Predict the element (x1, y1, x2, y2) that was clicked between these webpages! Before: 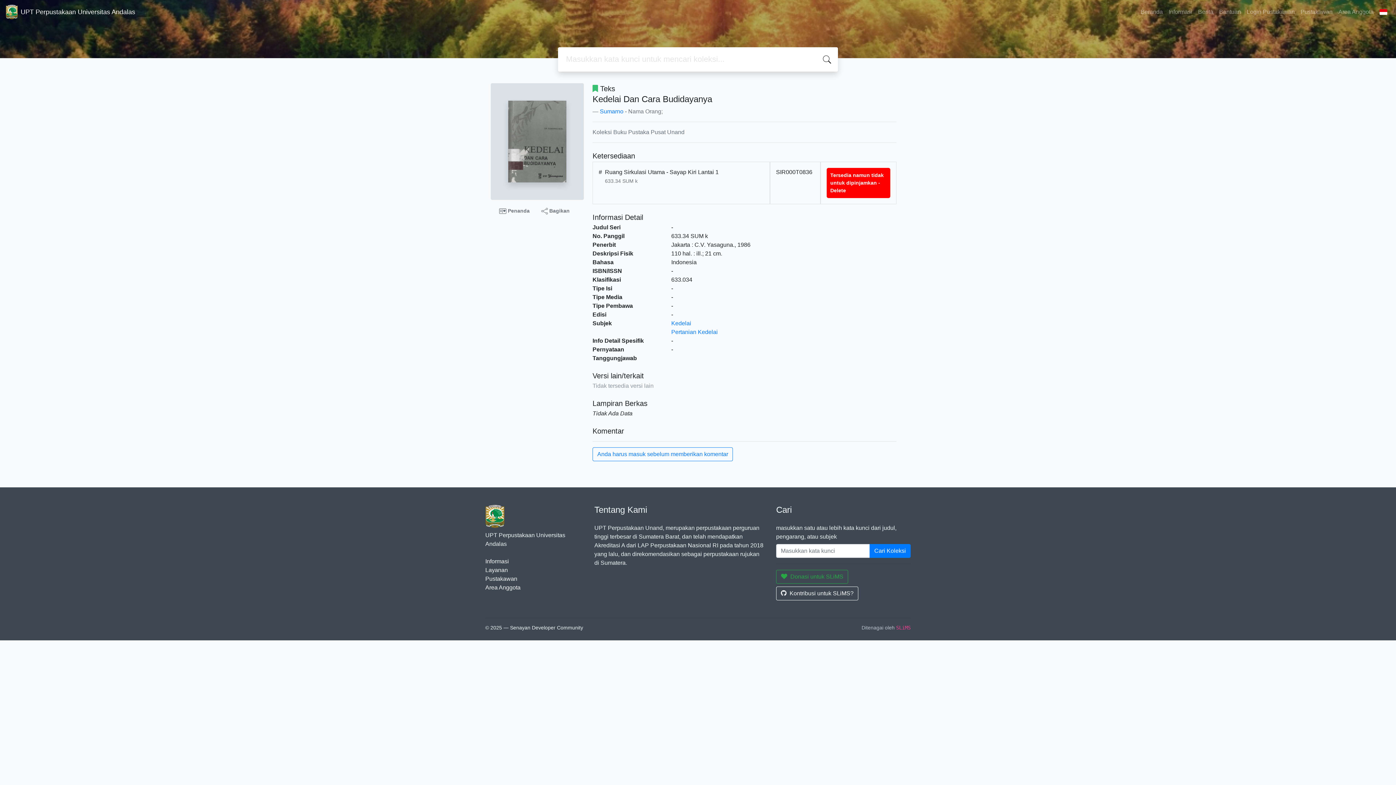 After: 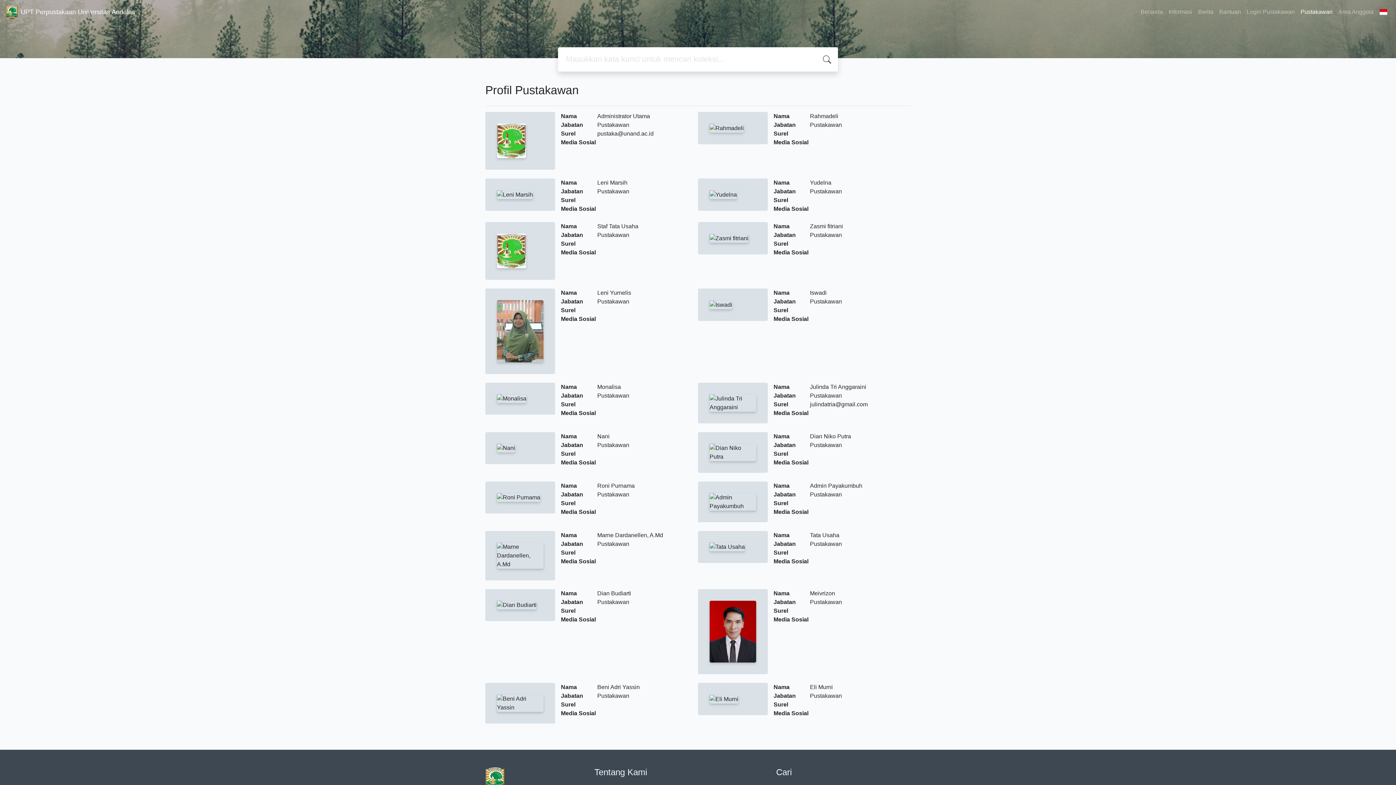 Action: label: Pustakawan bbox: (485, 576, 517, 582)